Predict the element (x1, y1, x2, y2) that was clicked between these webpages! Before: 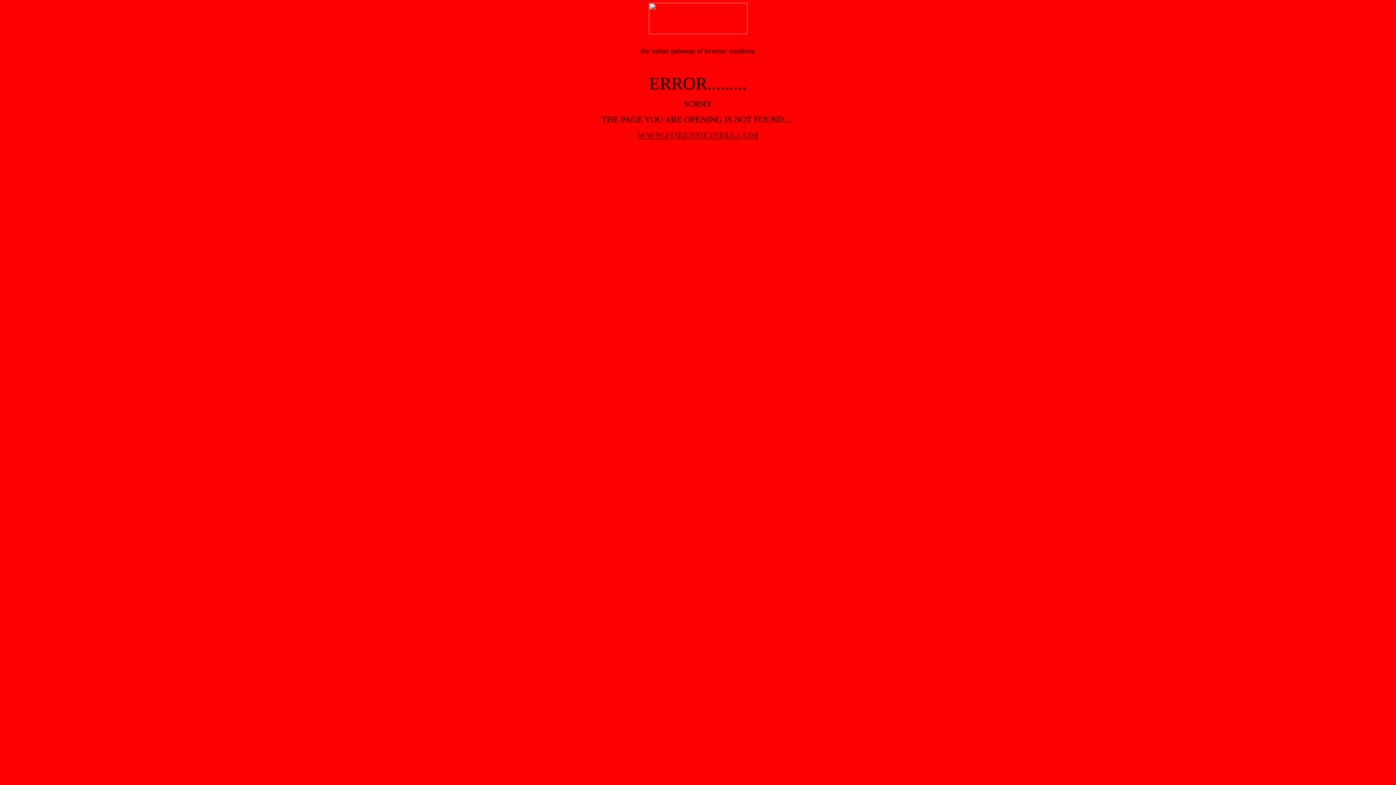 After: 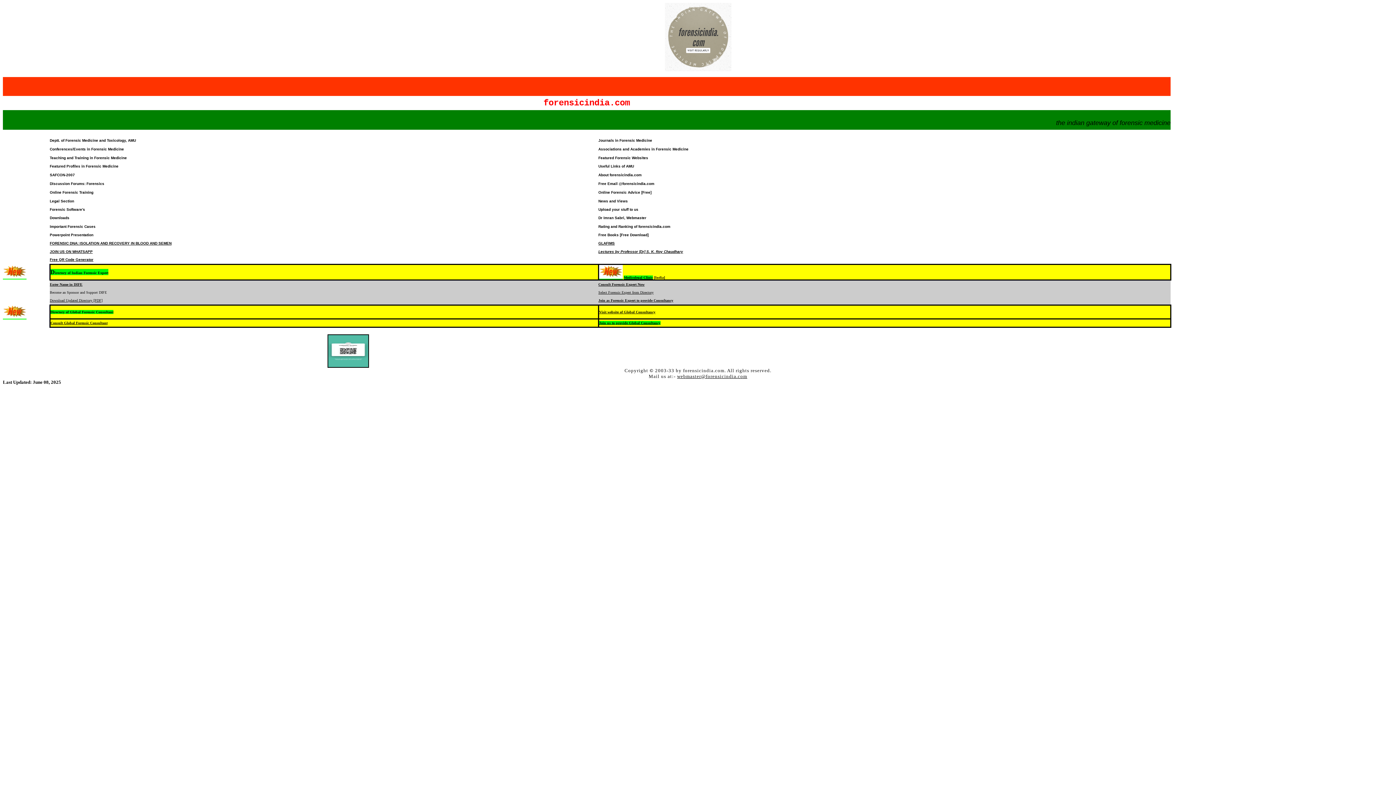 Action: label: WWW.FORENSICINDIA.COM bbox: (637, 130, 758, 140)